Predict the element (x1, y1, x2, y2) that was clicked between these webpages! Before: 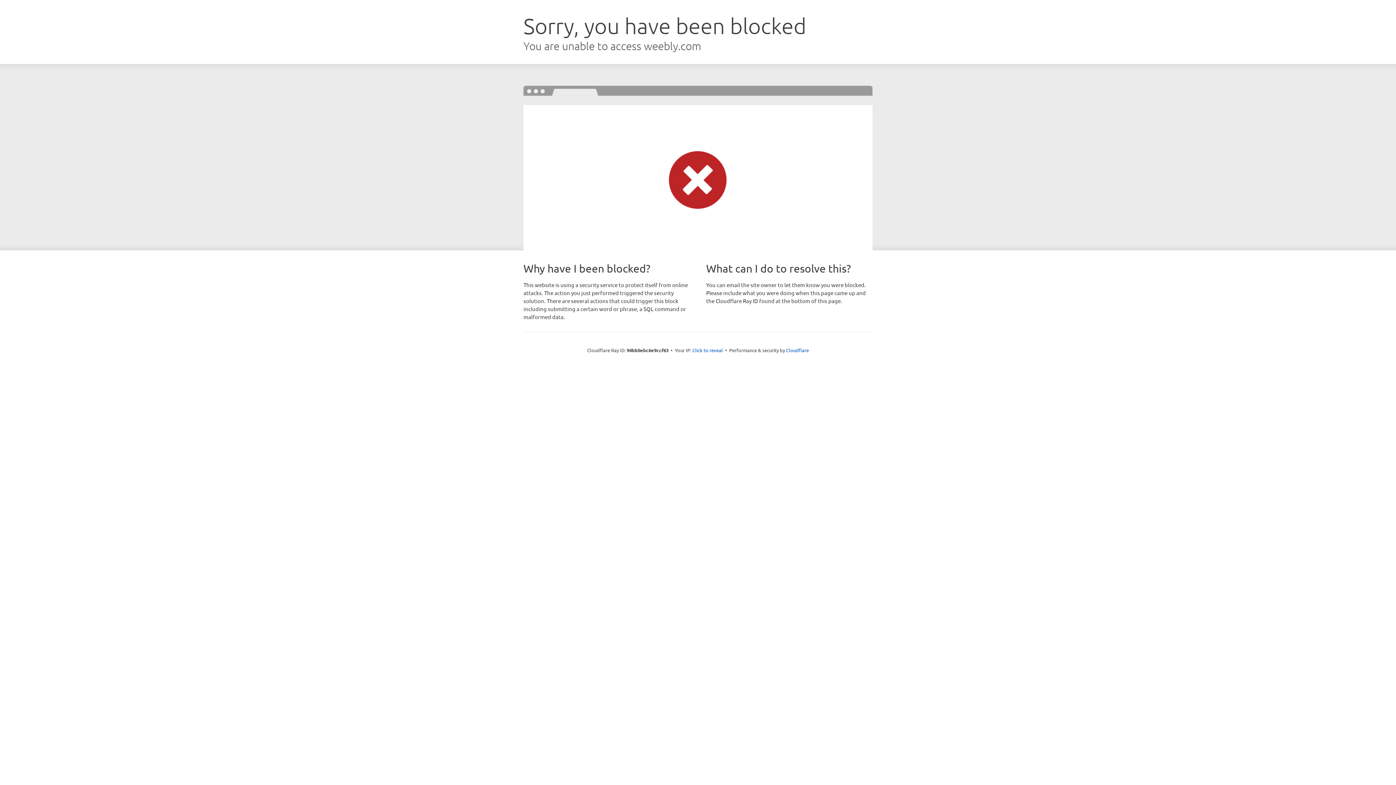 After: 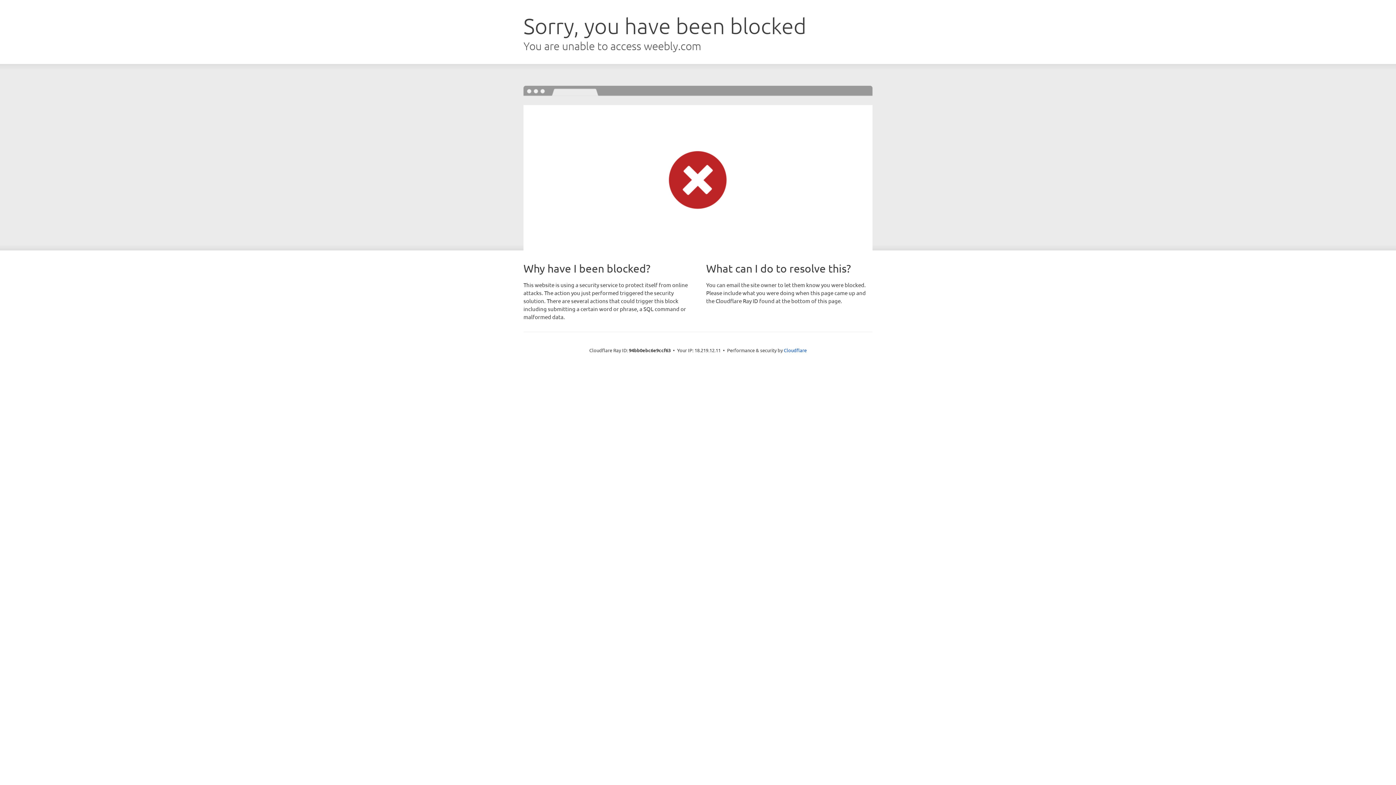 Action: bbox: (692, 346, 723, 353) label: Click to reveal